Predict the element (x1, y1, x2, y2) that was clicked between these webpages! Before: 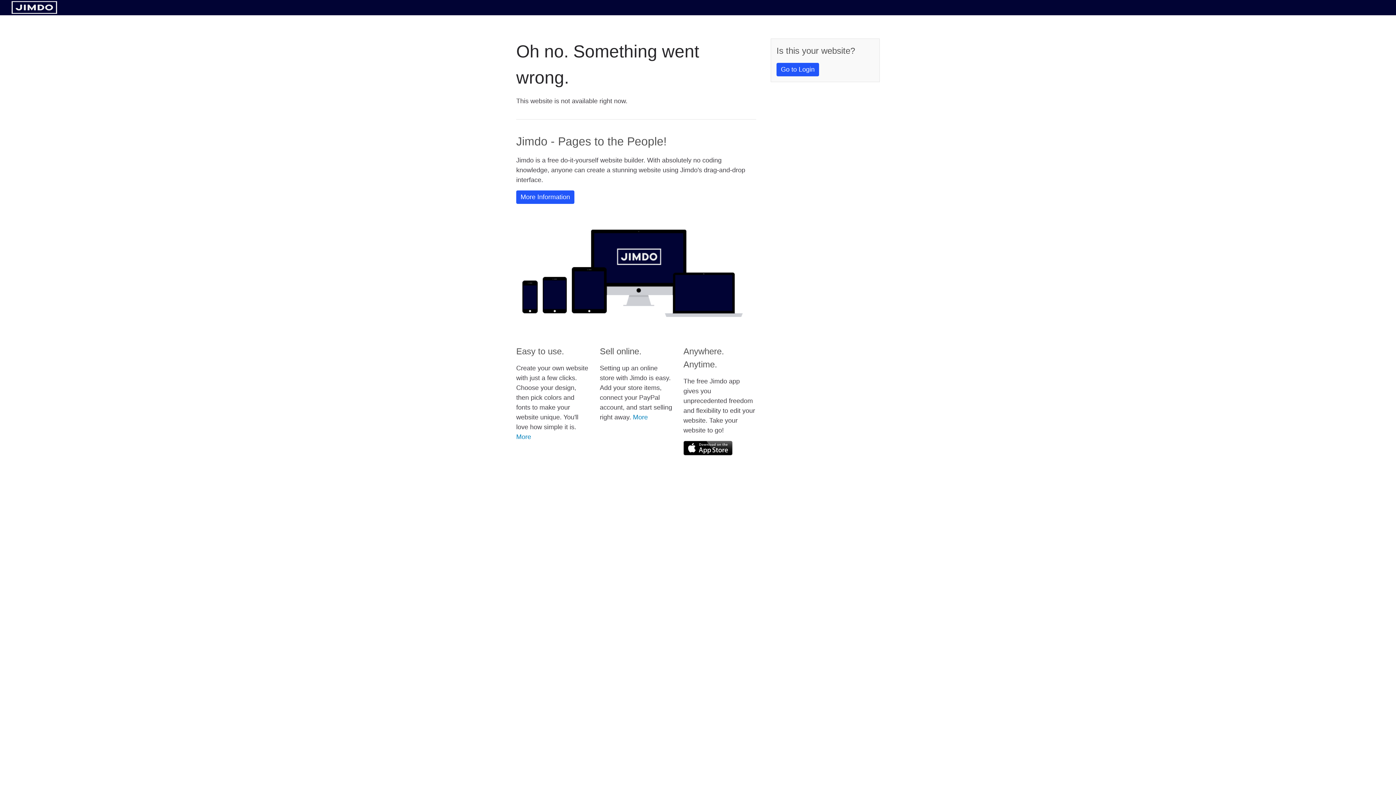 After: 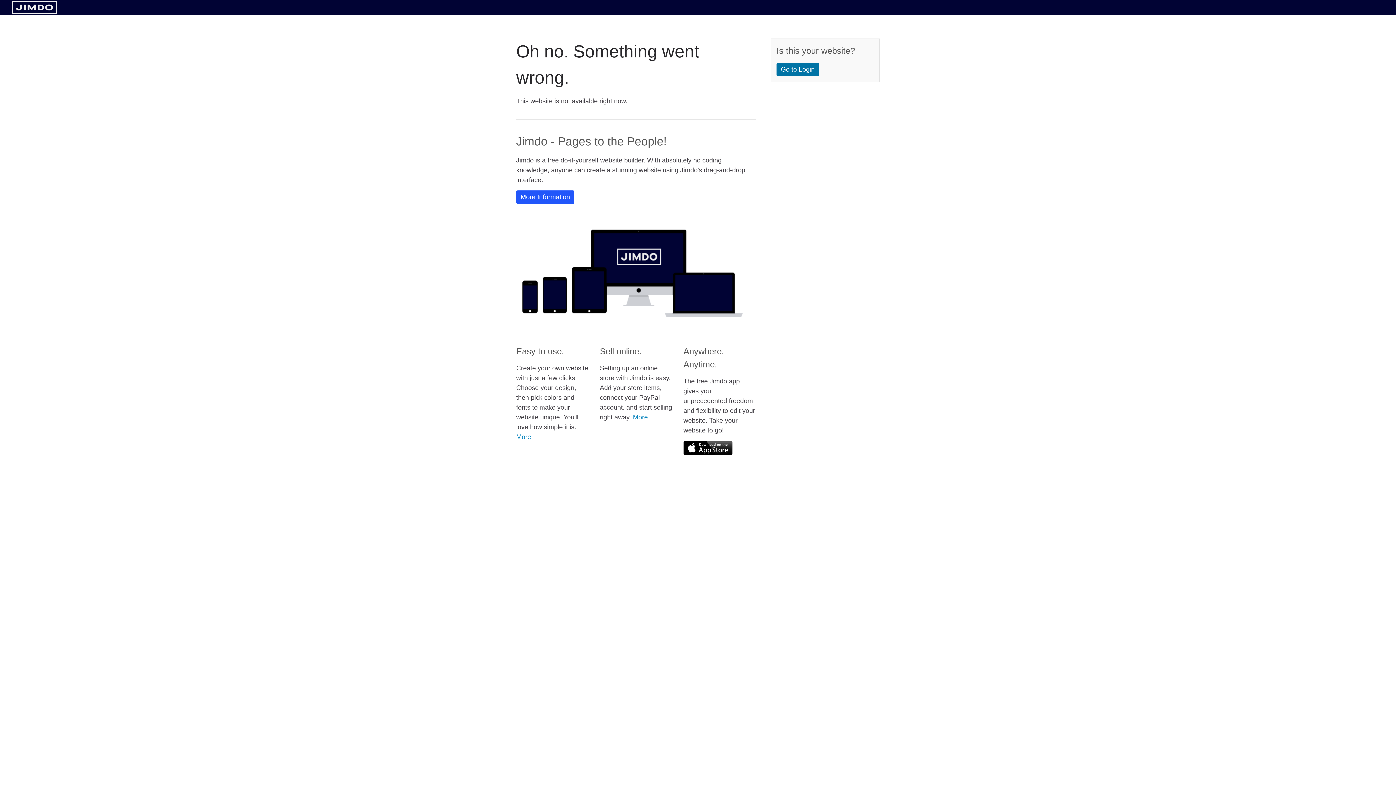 Action: bbox: (776, 62, 819, 76) label: Go to Login